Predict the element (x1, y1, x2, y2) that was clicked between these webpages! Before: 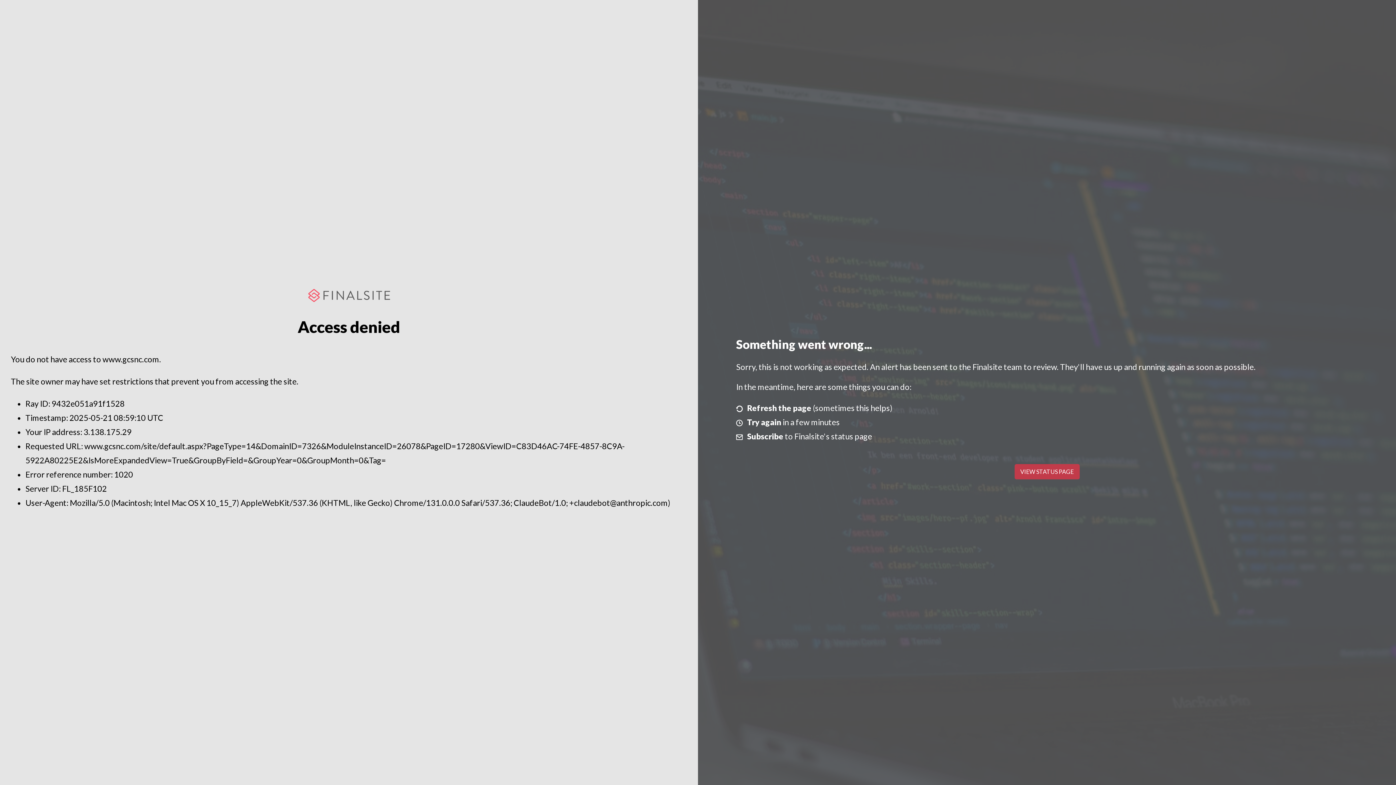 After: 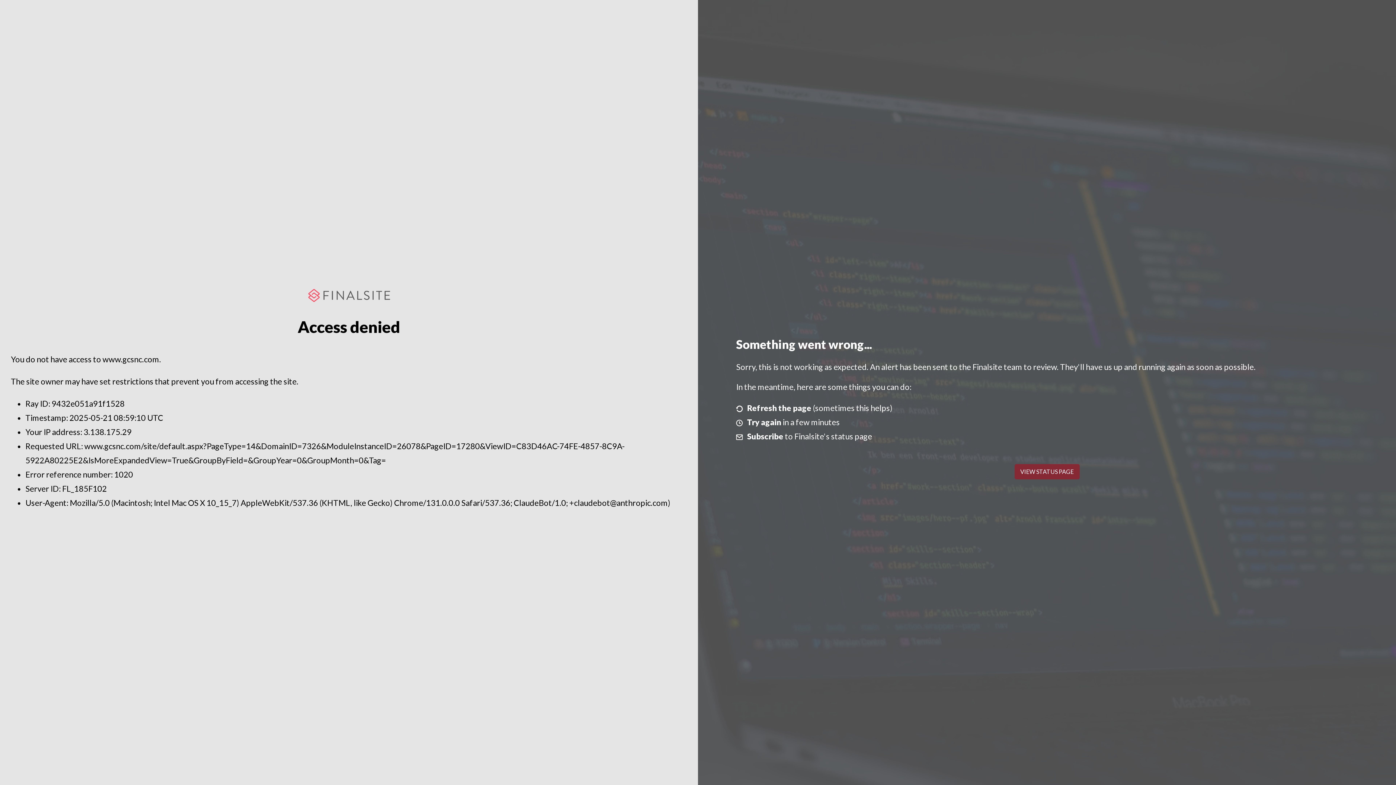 Action: label: VIEW STATUS PAGE bbox: (1014, 464, 1079, 479)